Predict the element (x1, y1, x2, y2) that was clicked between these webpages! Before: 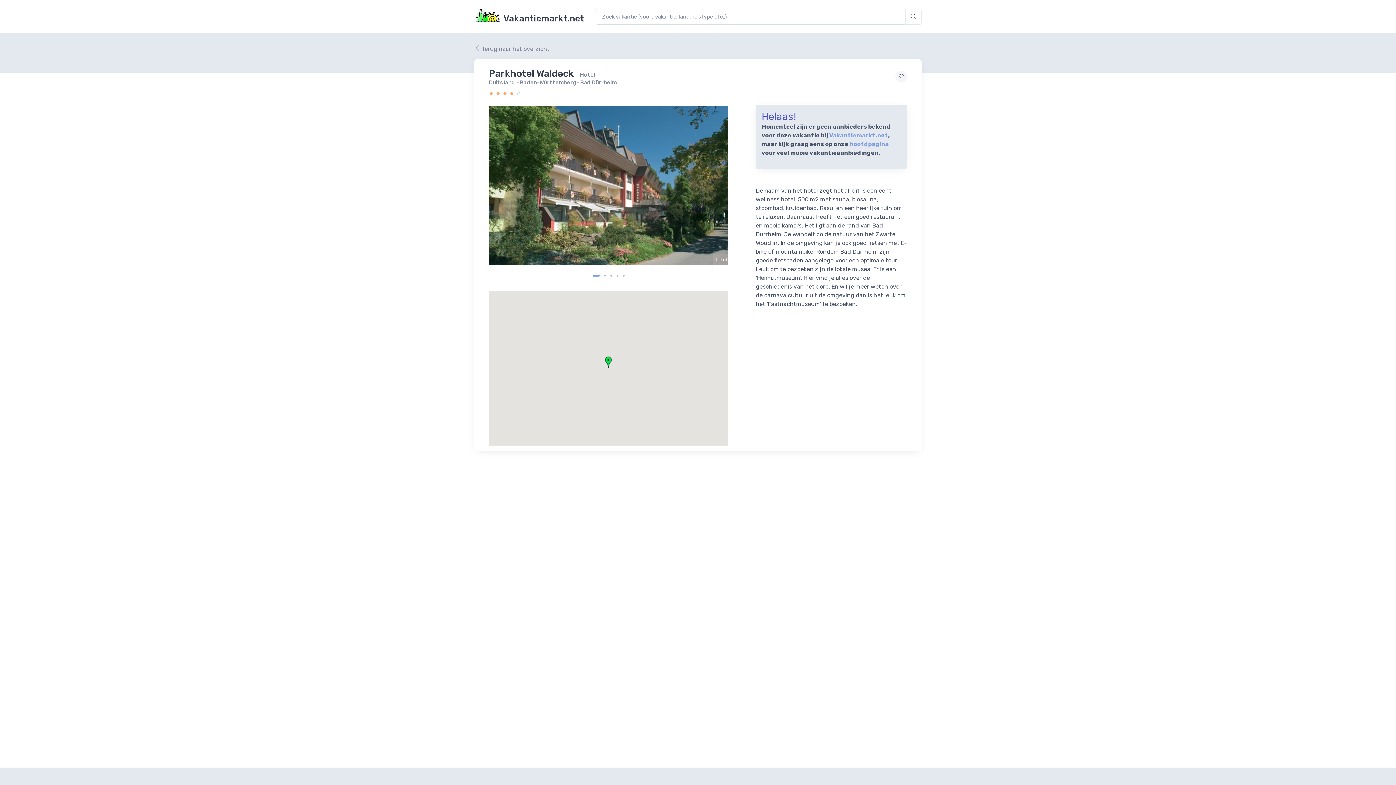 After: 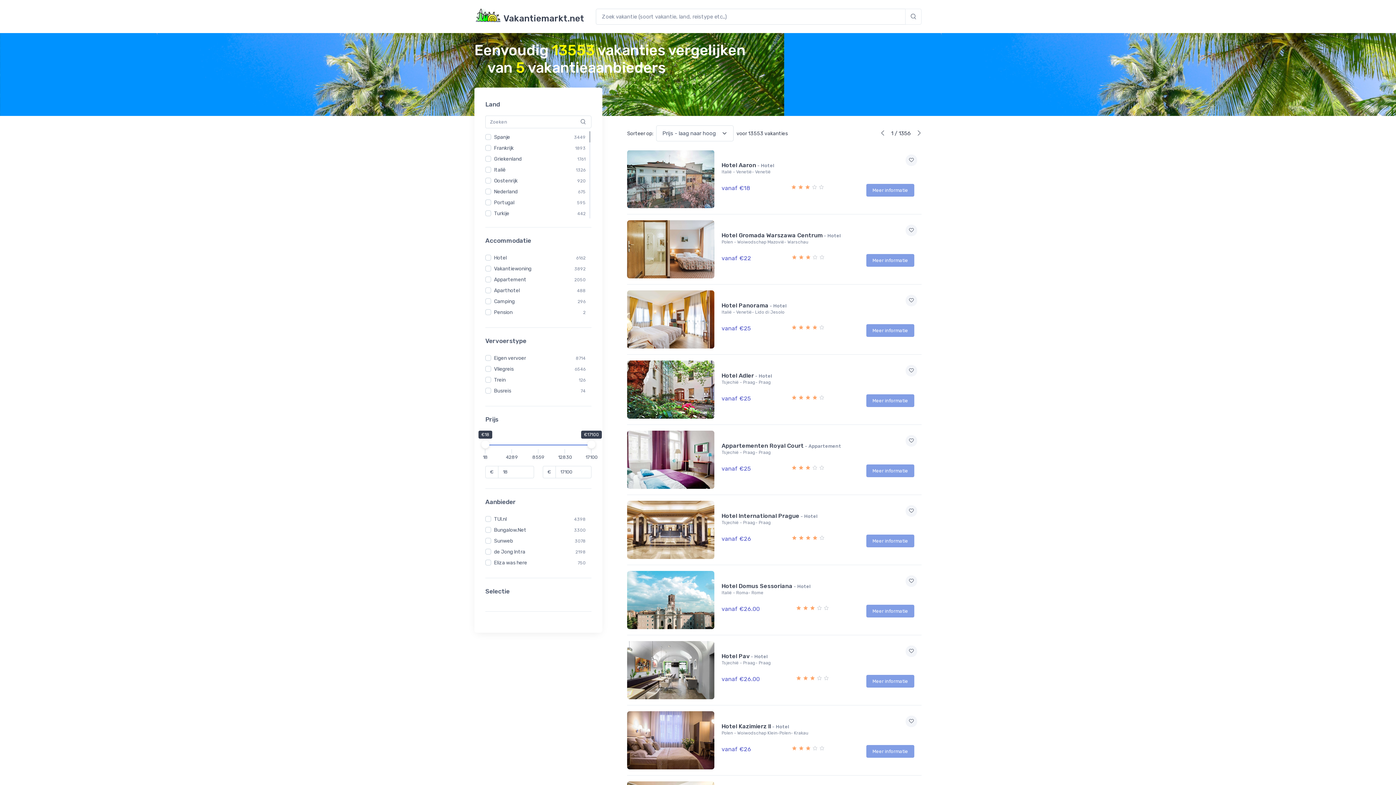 Action: bbox: (474, 45, 549, 52) label:  Terug naar het overzicht